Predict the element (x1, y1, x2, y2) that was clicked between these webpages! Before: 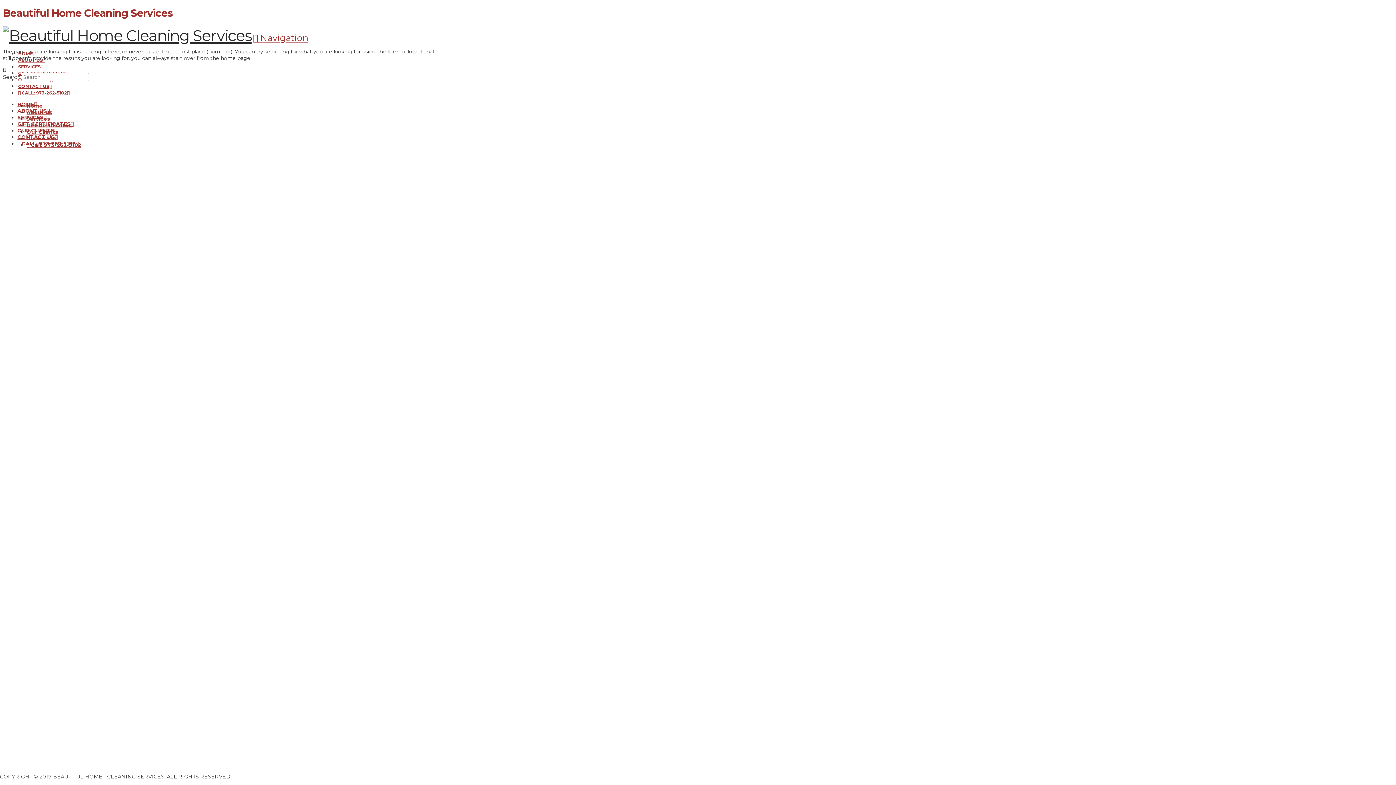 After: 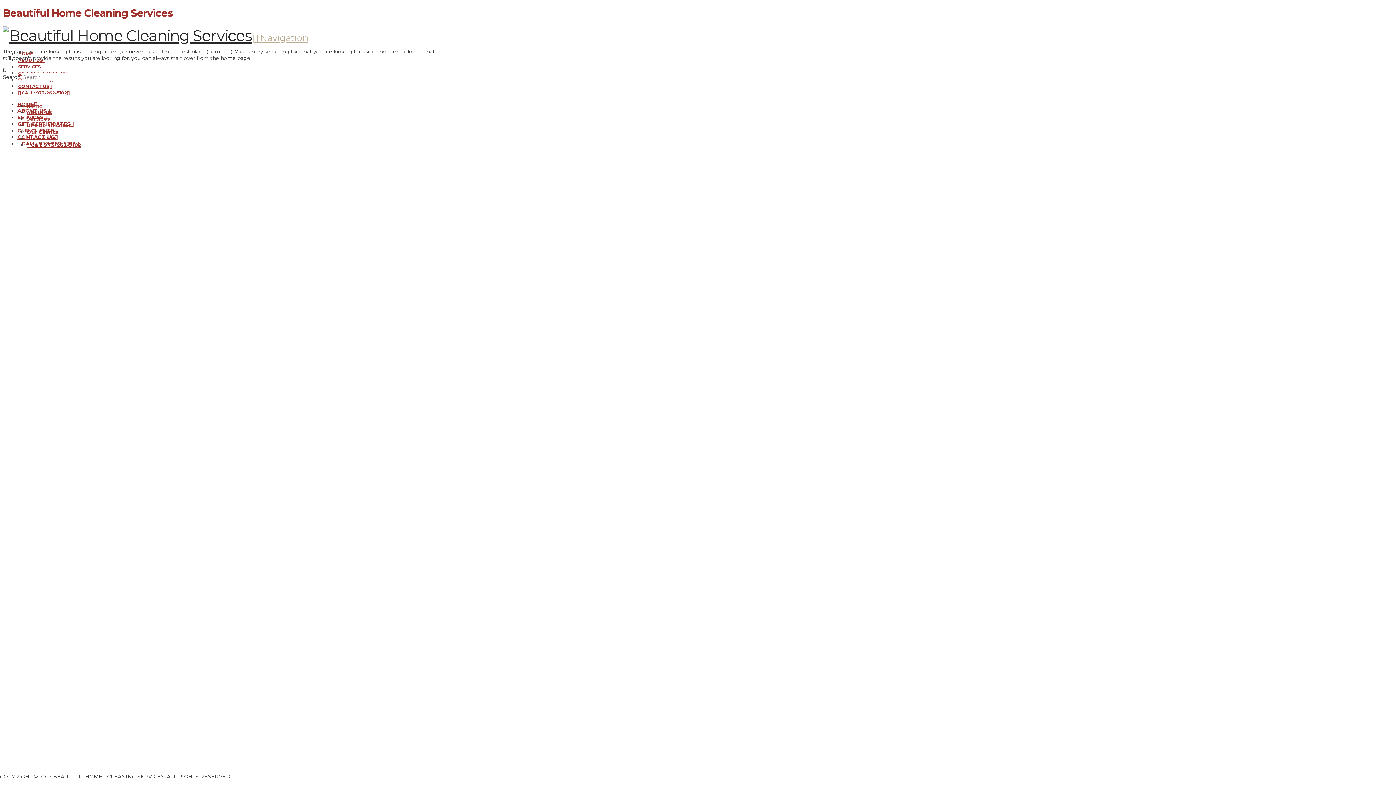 Action: bbox: (253, 32, 308, 43) label:  Navigation